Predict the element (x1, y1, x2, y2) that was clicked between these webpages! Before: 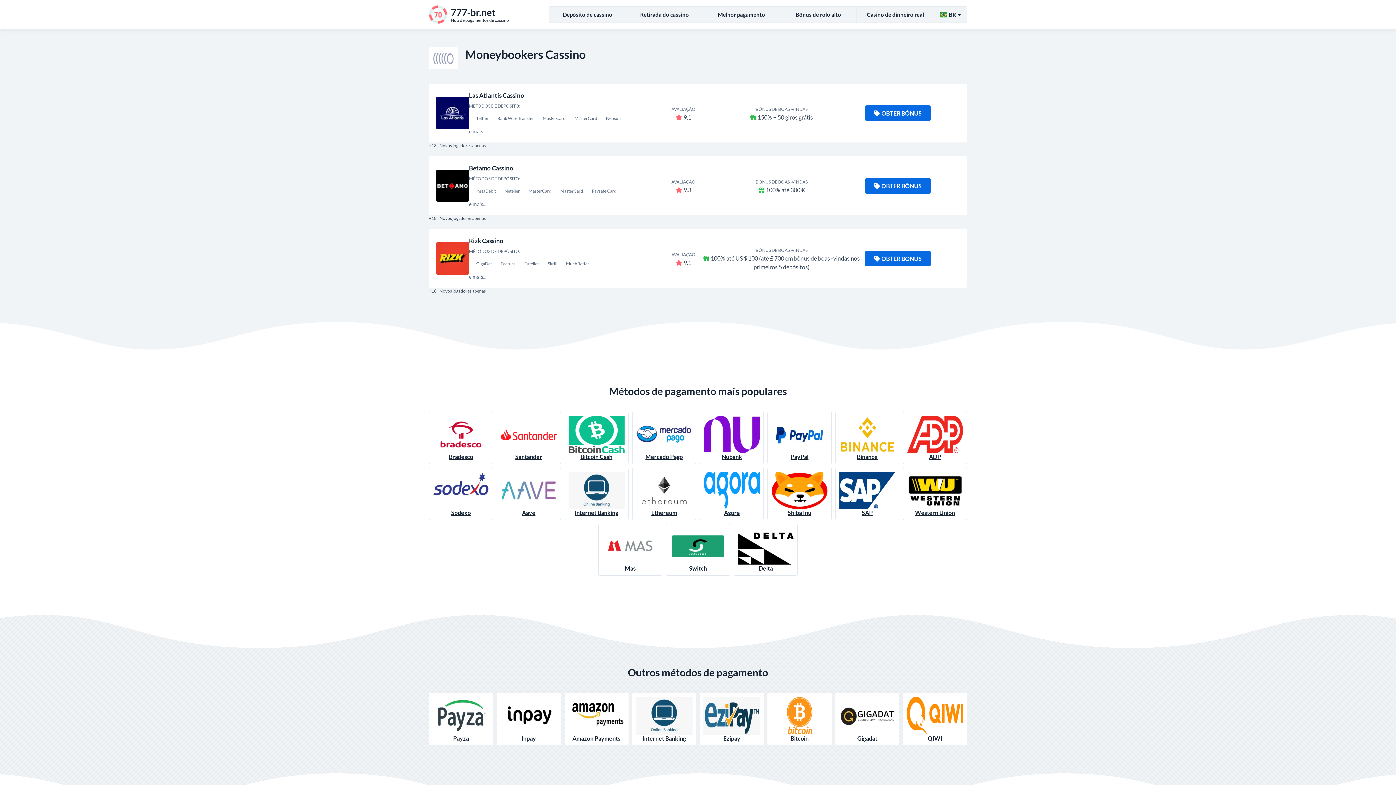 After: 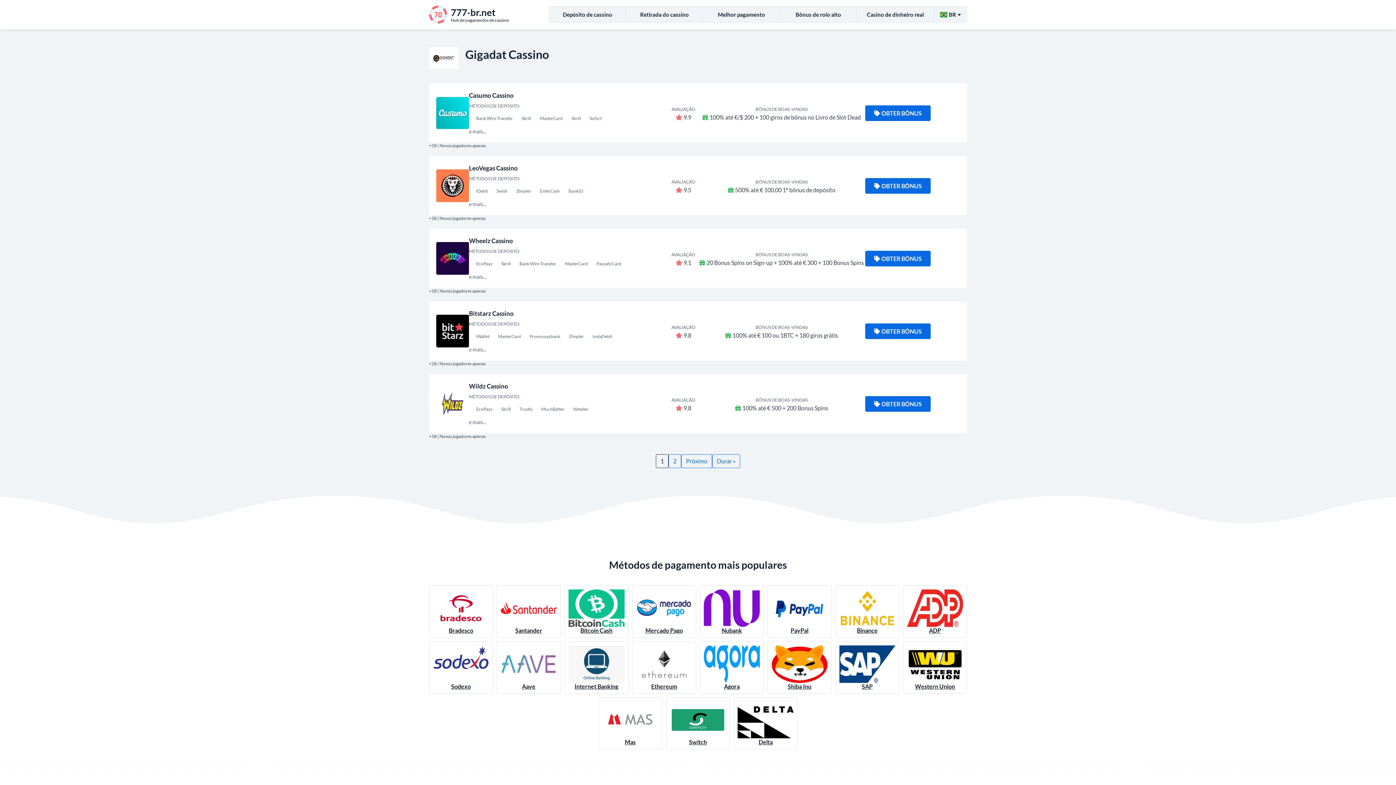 Action: bbox: (835, 693, 899, 745) label: Gigadat